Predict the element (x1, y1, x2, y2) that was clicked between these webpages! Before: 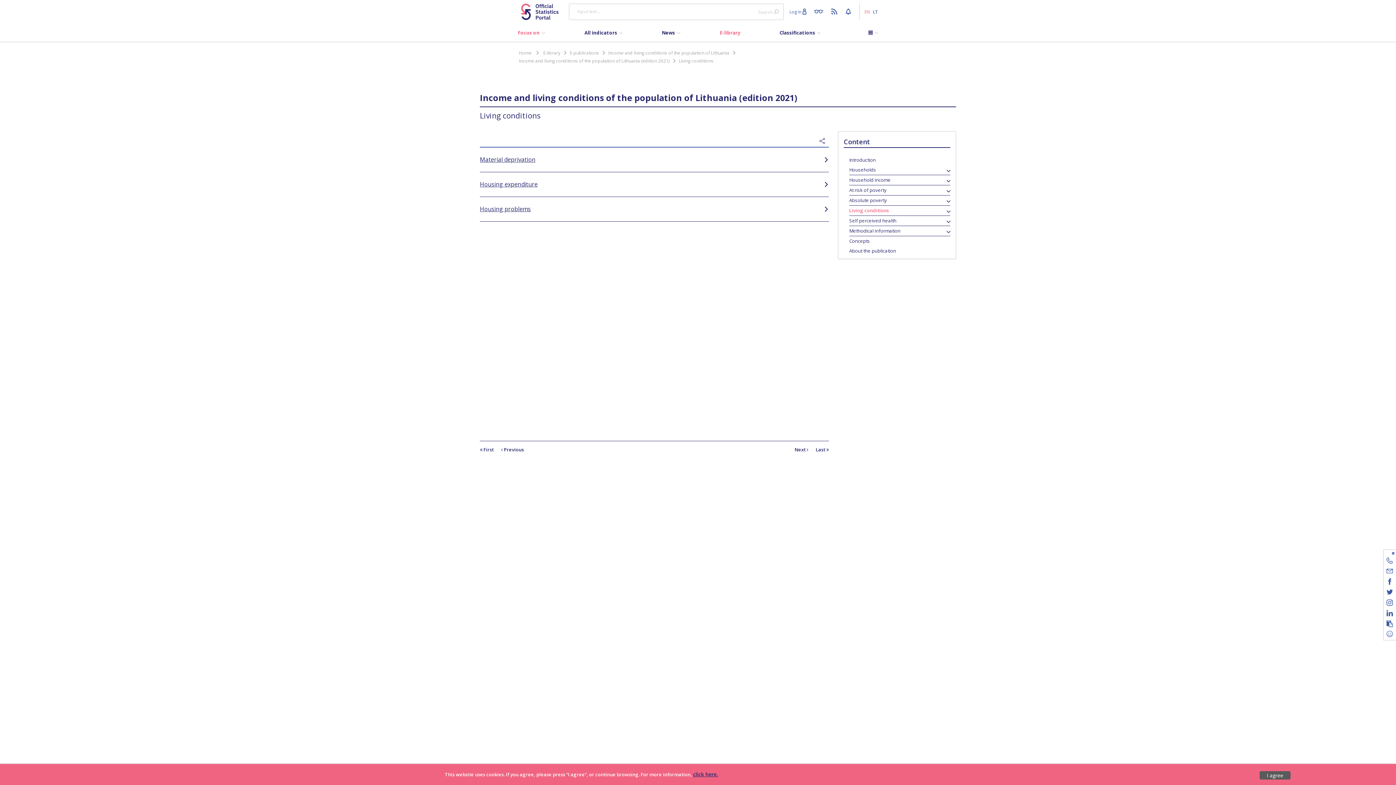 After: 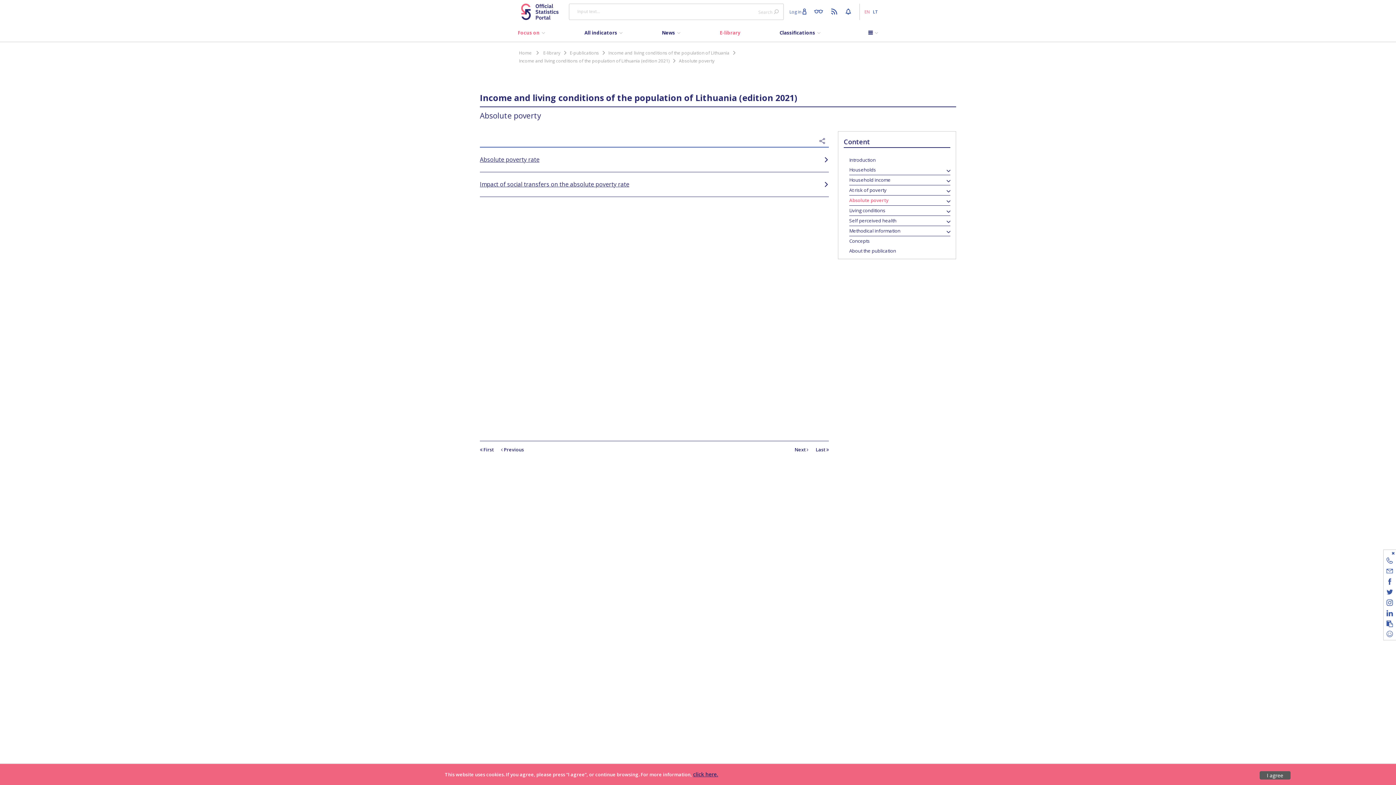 Action: label: Absolute poverty bbox: (849, 197, 887, 203)